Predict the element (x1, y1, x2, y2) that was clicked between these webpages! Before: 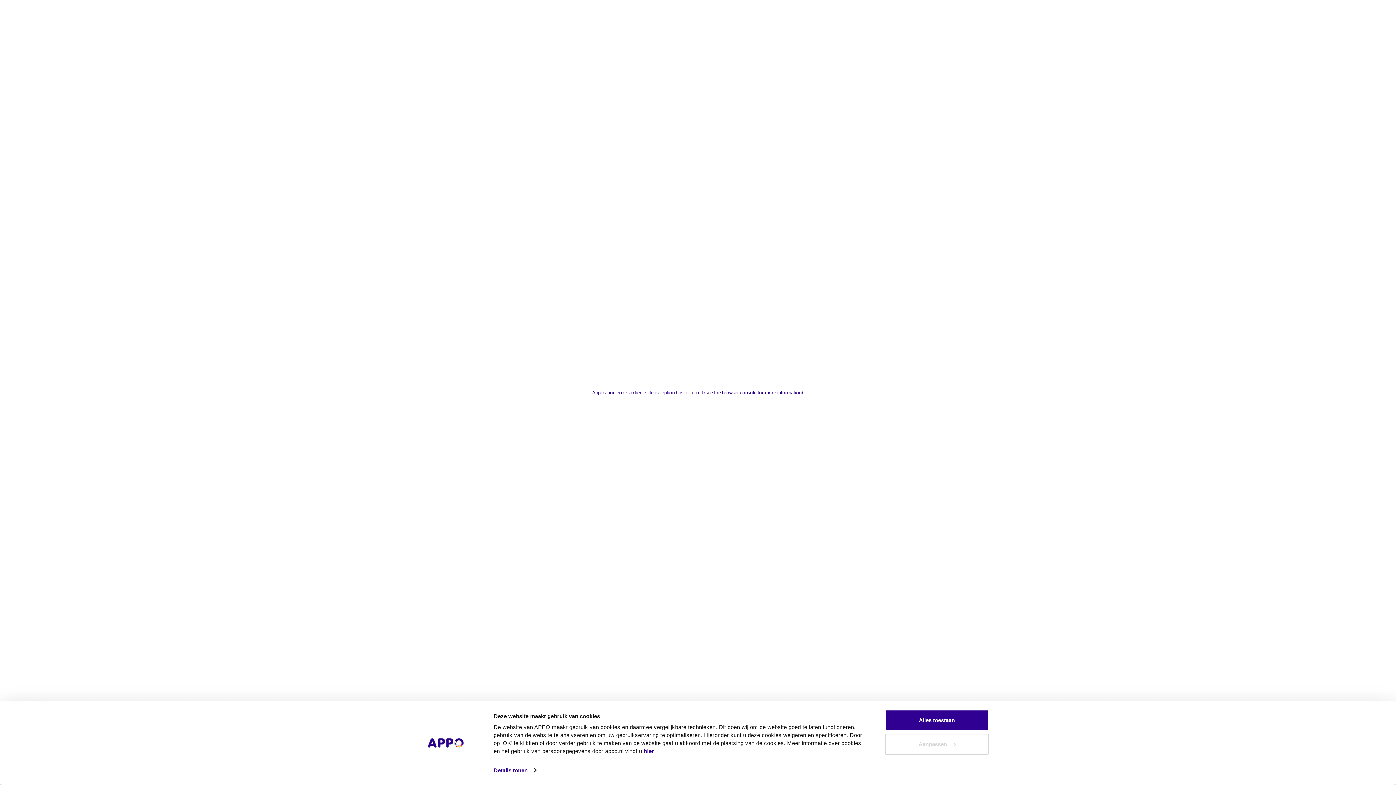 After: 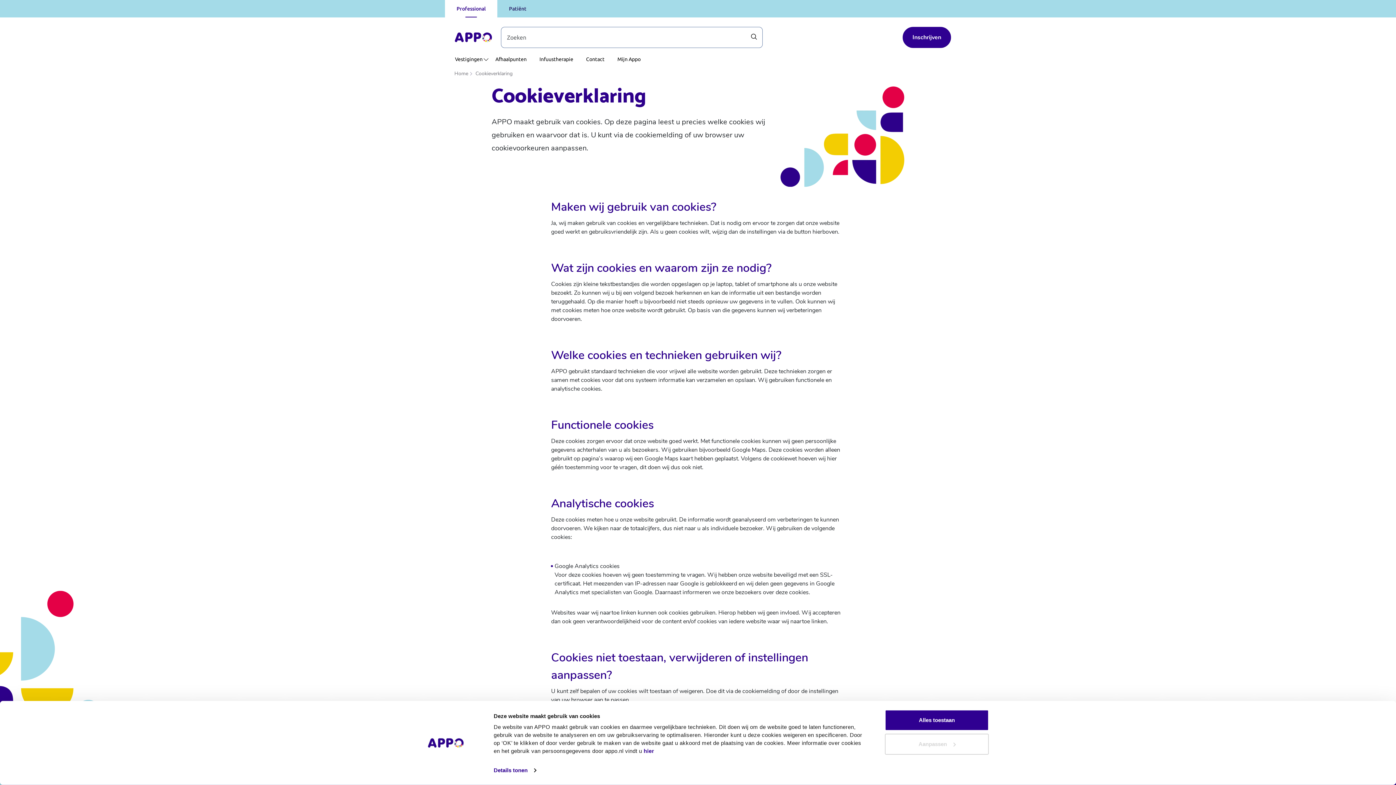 Action: bbox: (643, 777, 654, 784) label: hier